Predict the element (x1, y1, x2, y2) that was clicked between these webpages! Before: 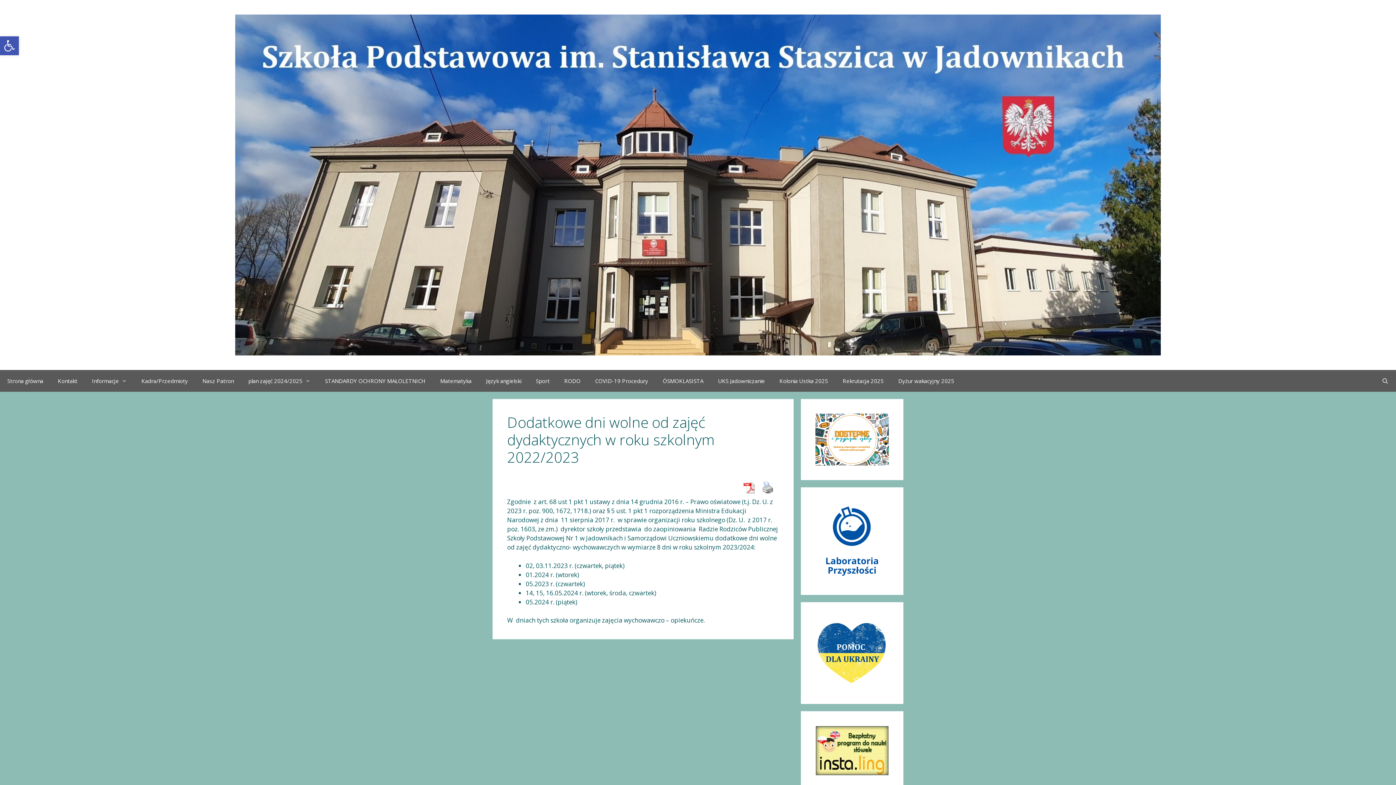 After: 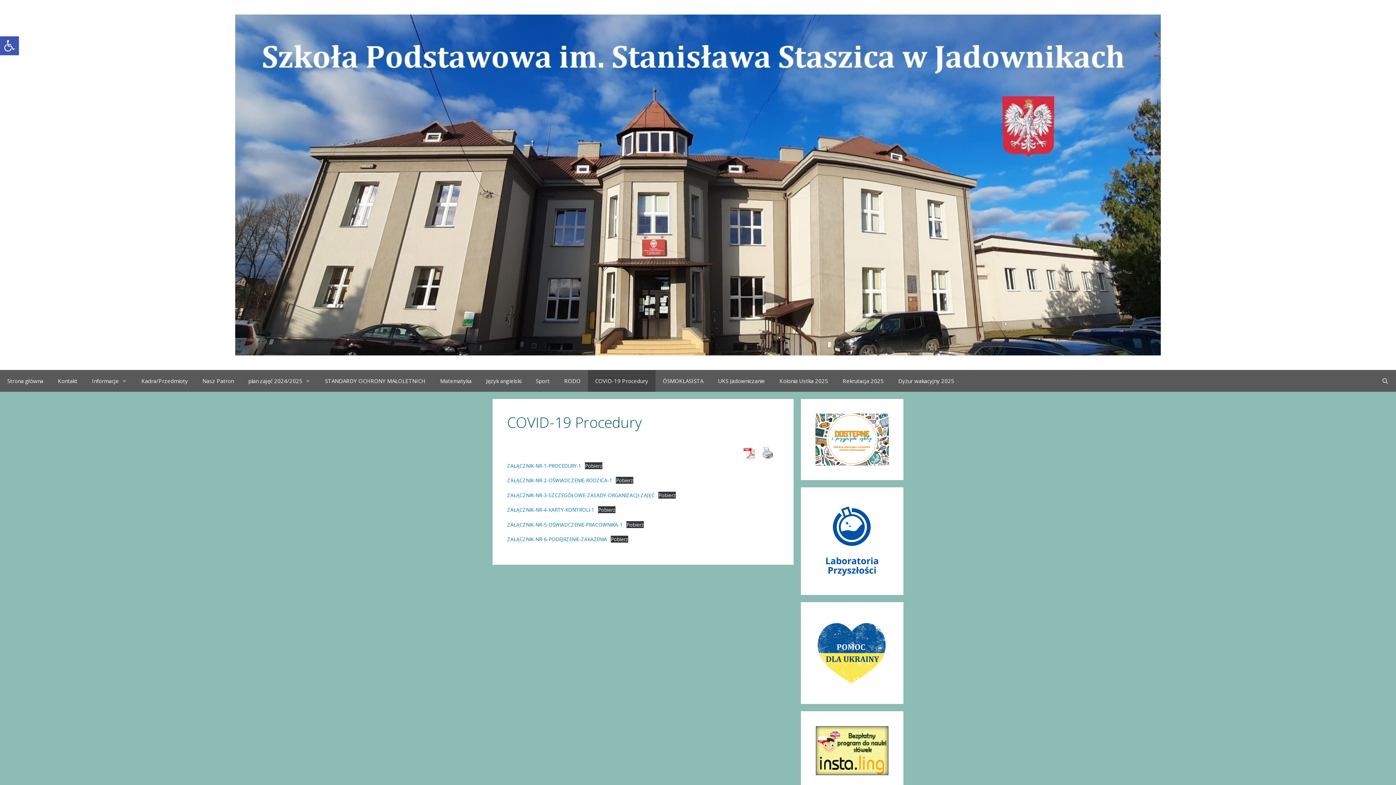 Action: bbox: (588, 370, 655, 392) label: COVID-19 Procedury